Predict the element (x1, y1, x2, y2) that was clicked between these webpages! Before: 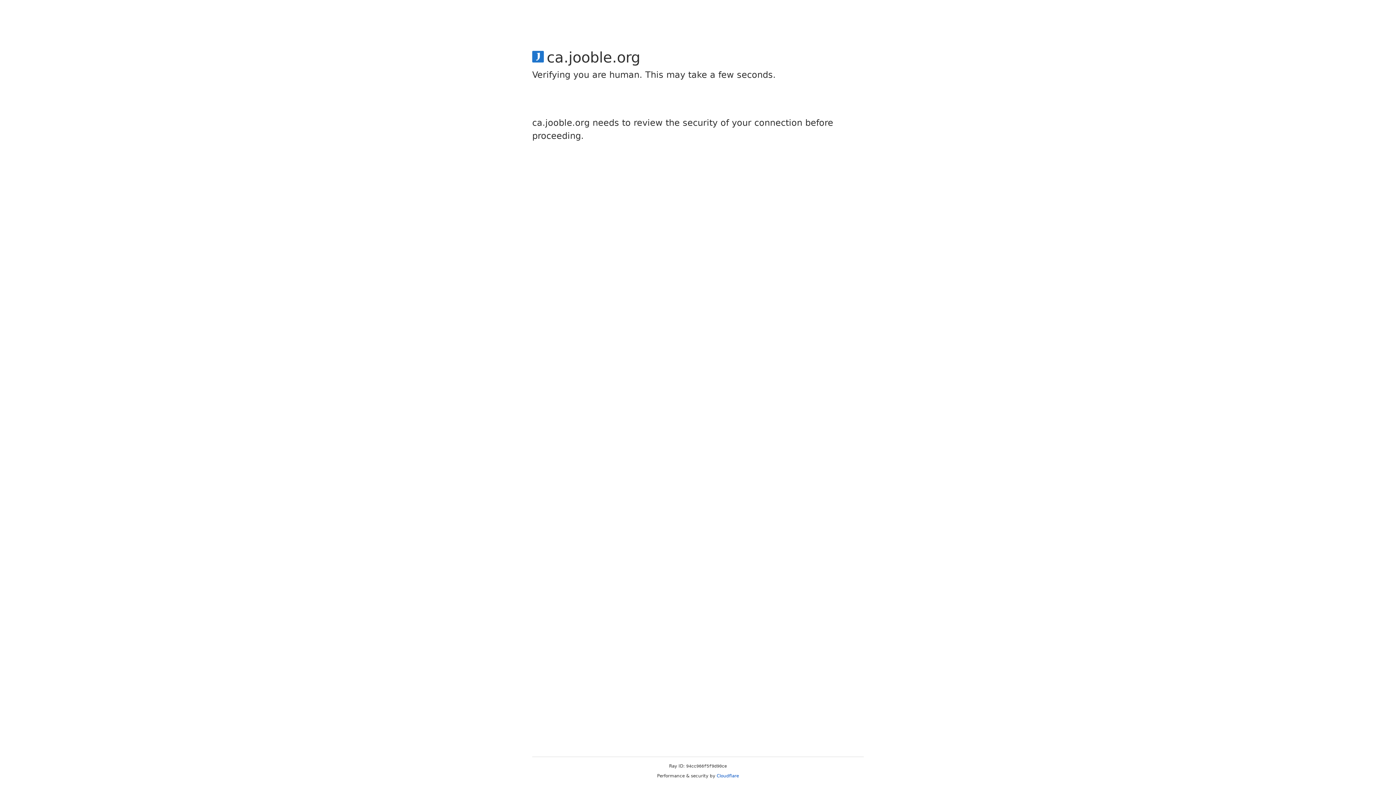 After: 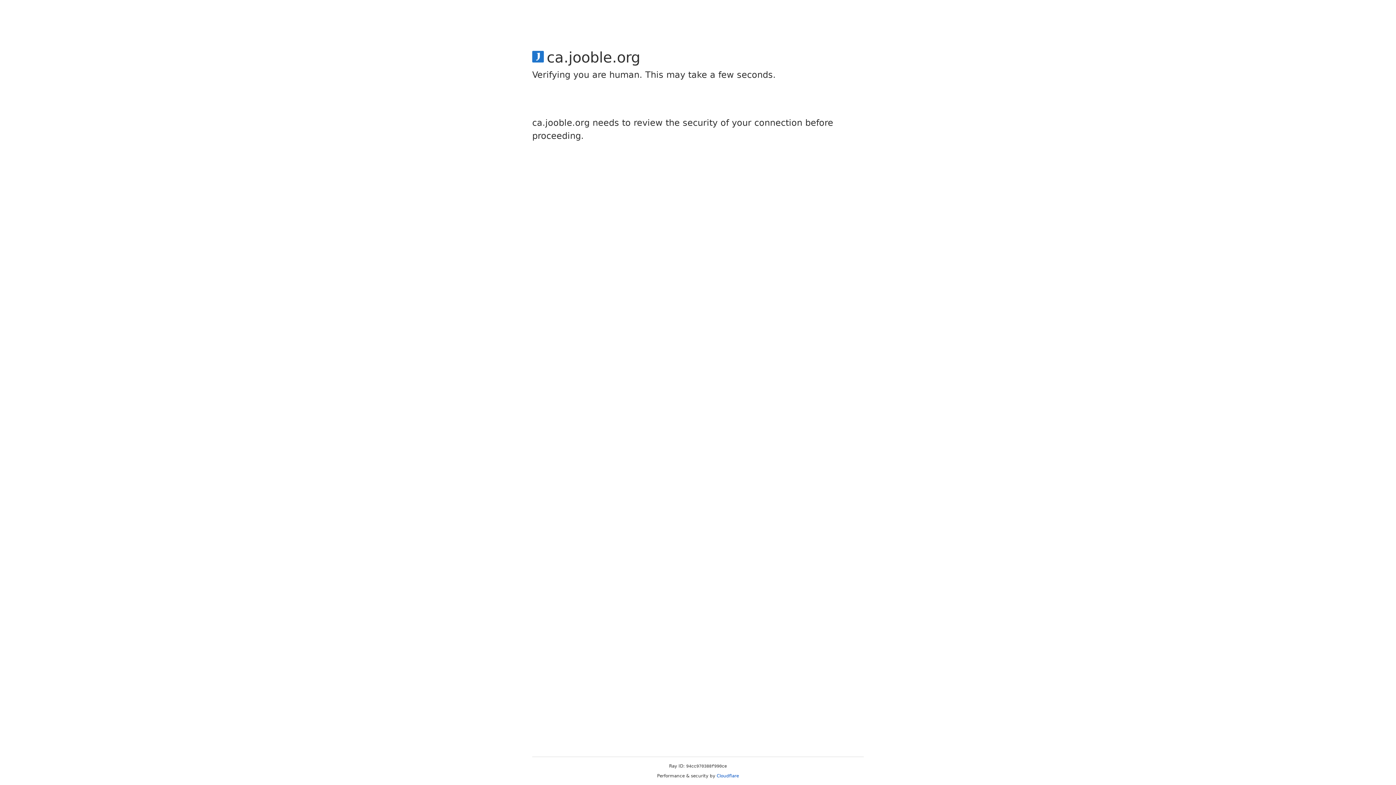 Action: bbox: (716, 773, 739, 778) label: Cloudflare